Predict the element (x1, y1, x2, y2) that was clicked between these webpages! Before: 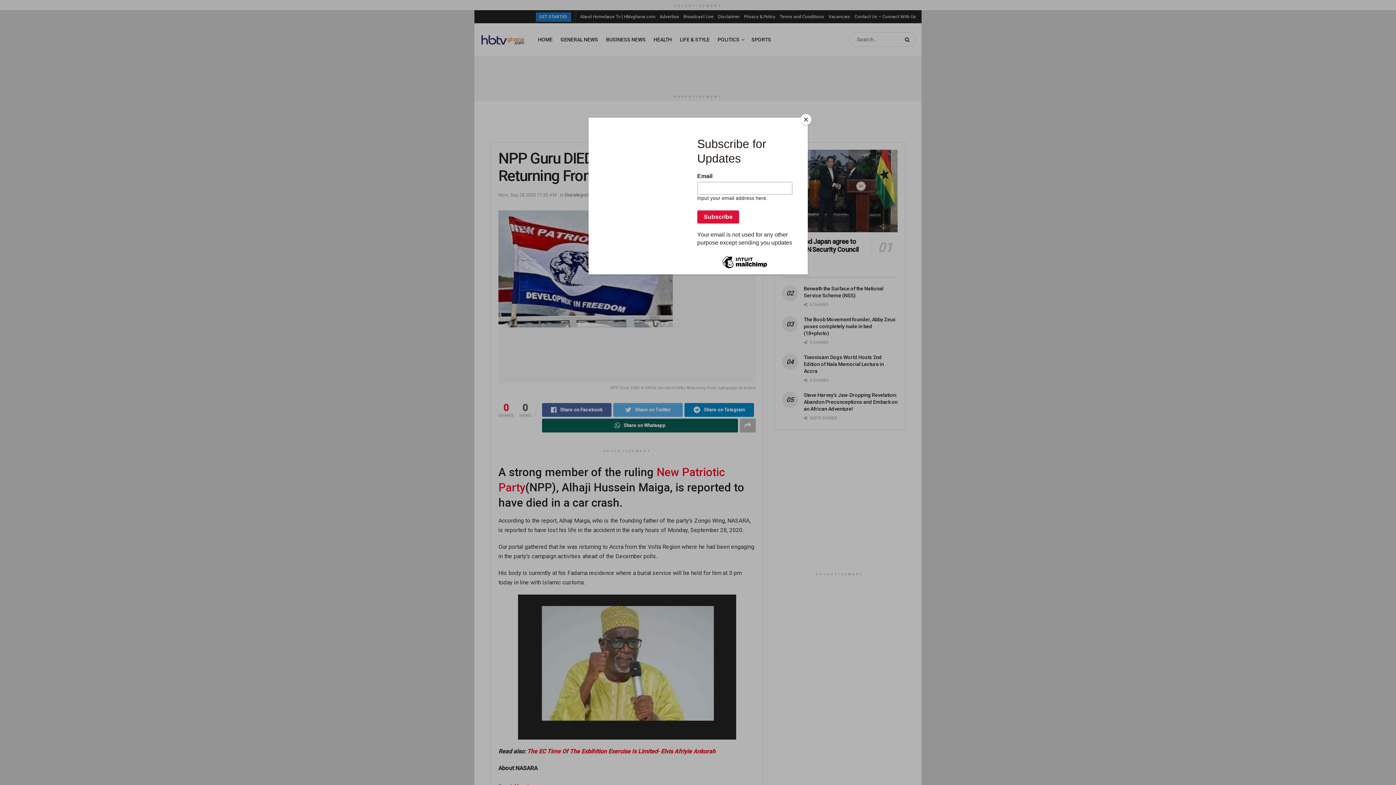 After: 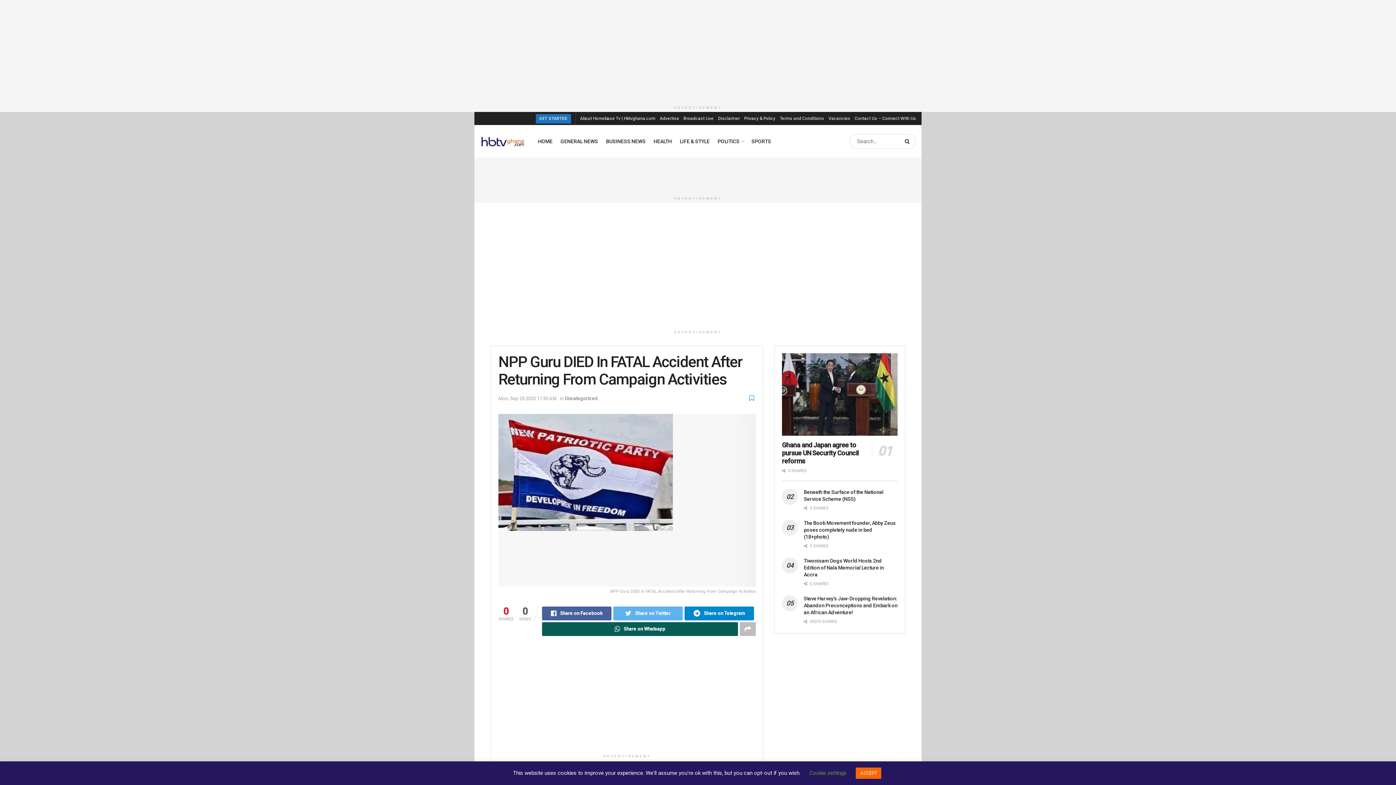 Action: bbox: (800, 114, 811, 125) label: Close